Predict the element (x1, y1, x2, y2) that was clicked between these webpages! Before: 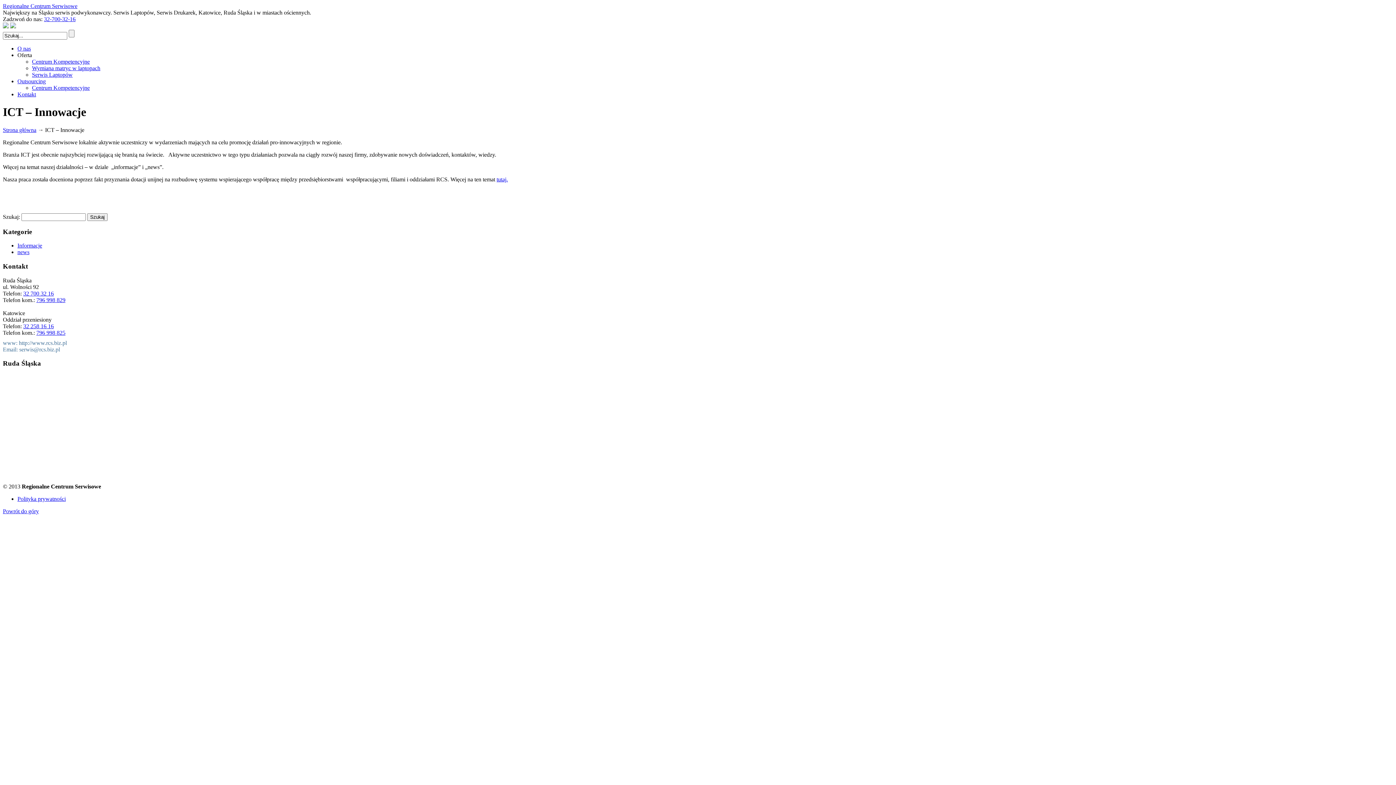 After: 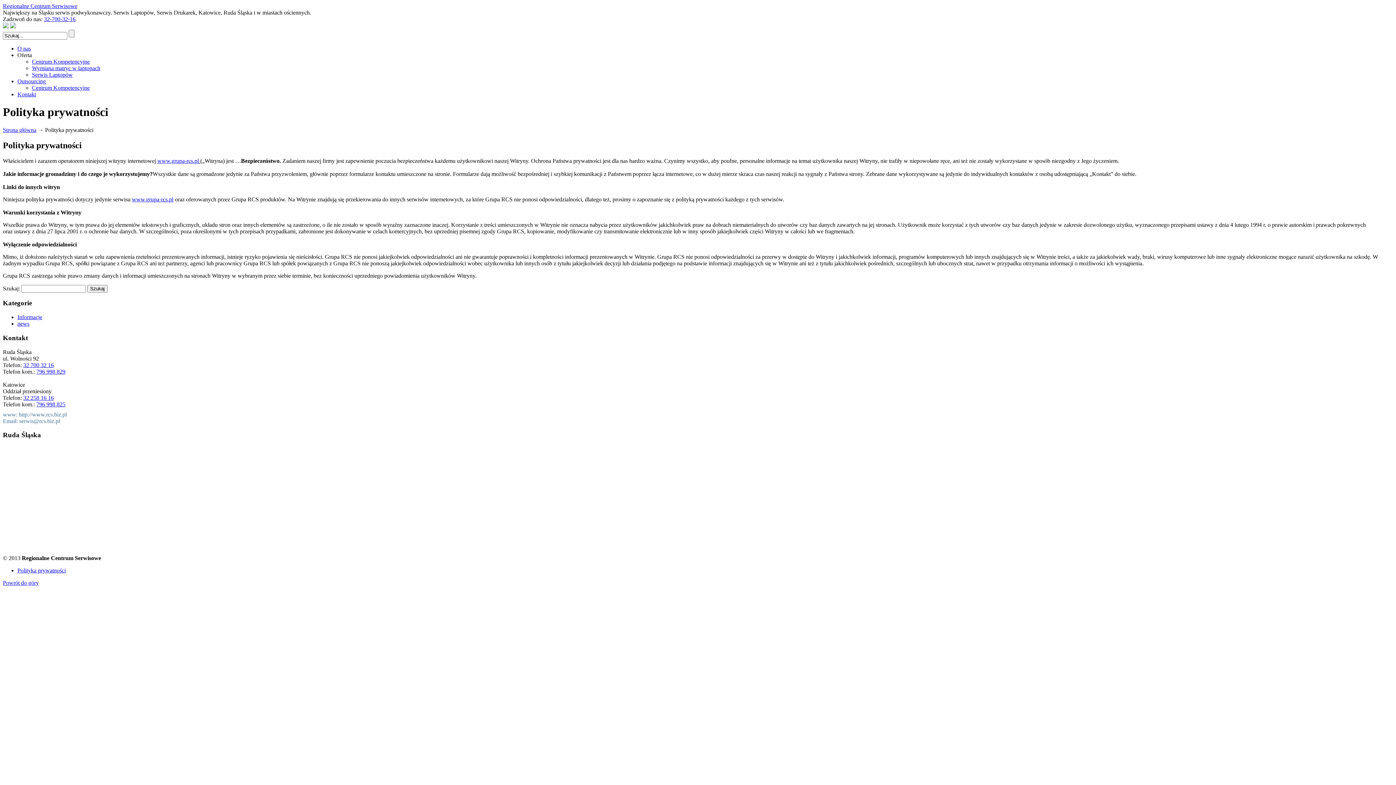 Action: bbox: (17, 496, 65, 502) label: Polityka prywatności